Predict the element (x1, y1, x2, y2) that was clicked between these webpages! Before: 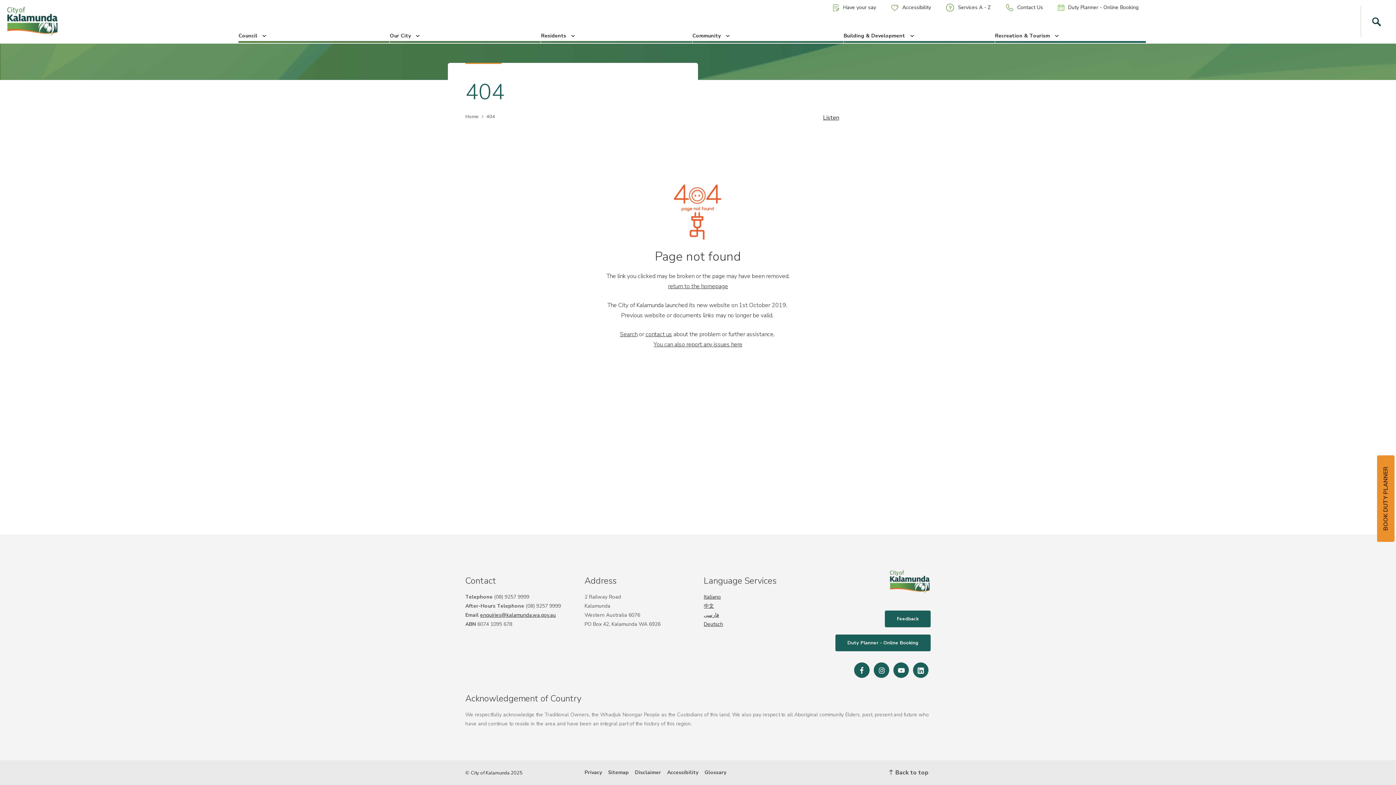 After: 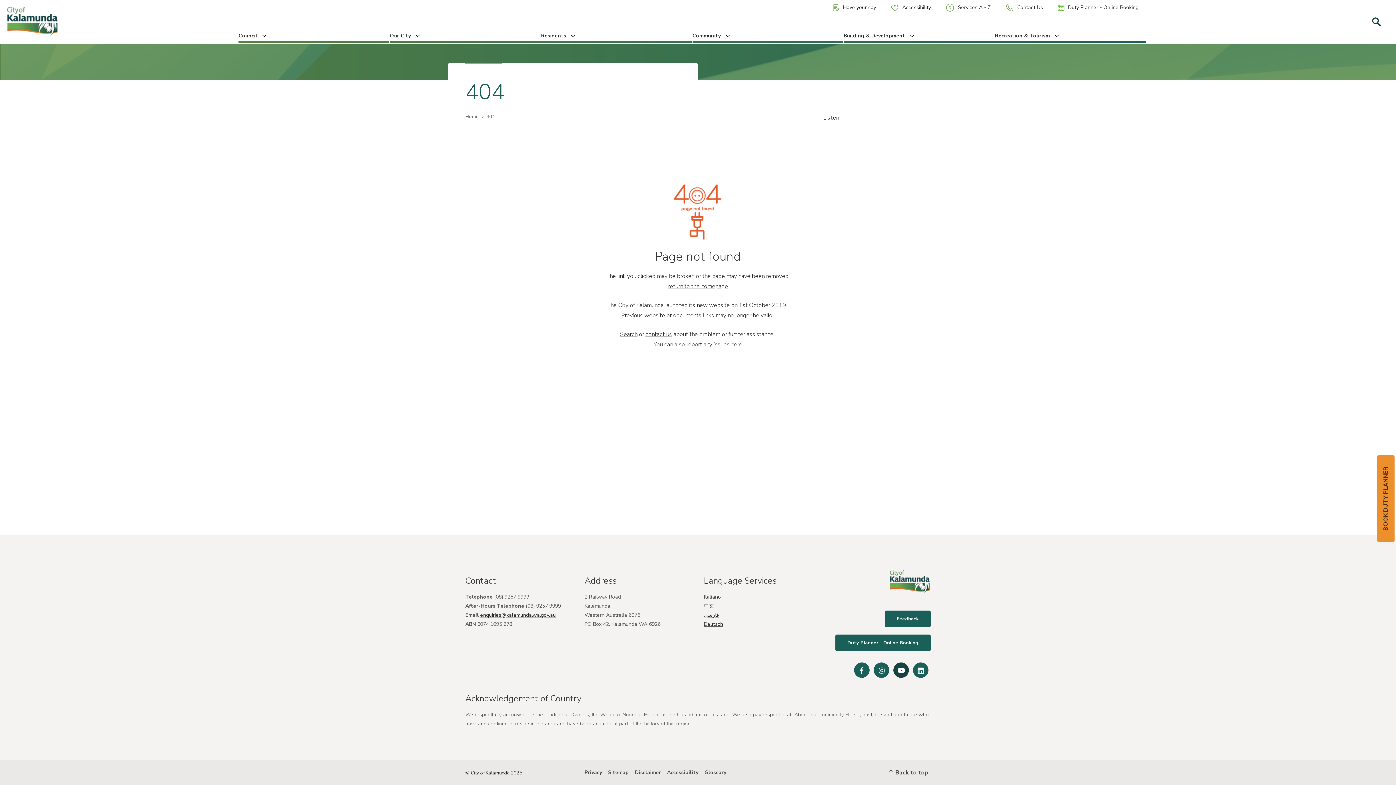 Action: label: Youtube bbox: (893, 662, 909, 678)